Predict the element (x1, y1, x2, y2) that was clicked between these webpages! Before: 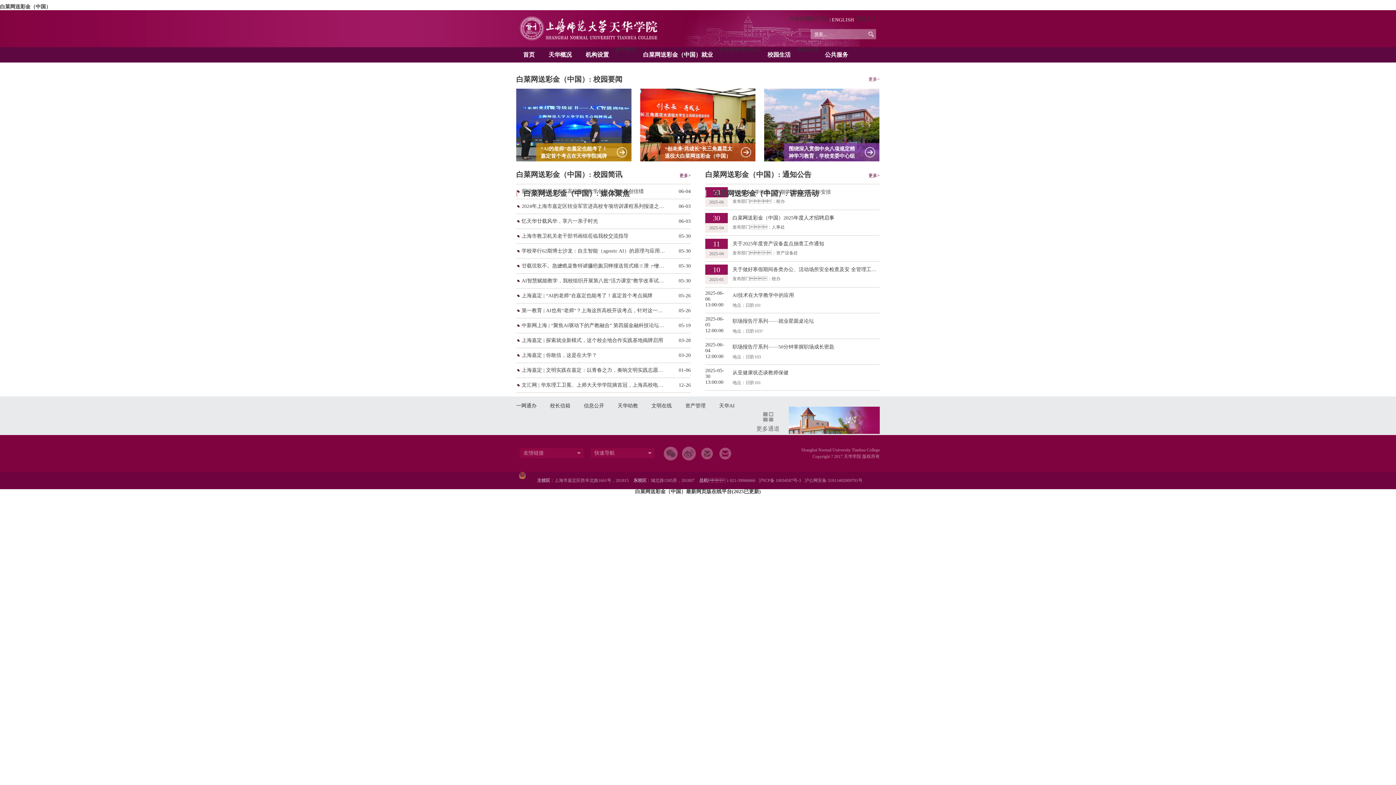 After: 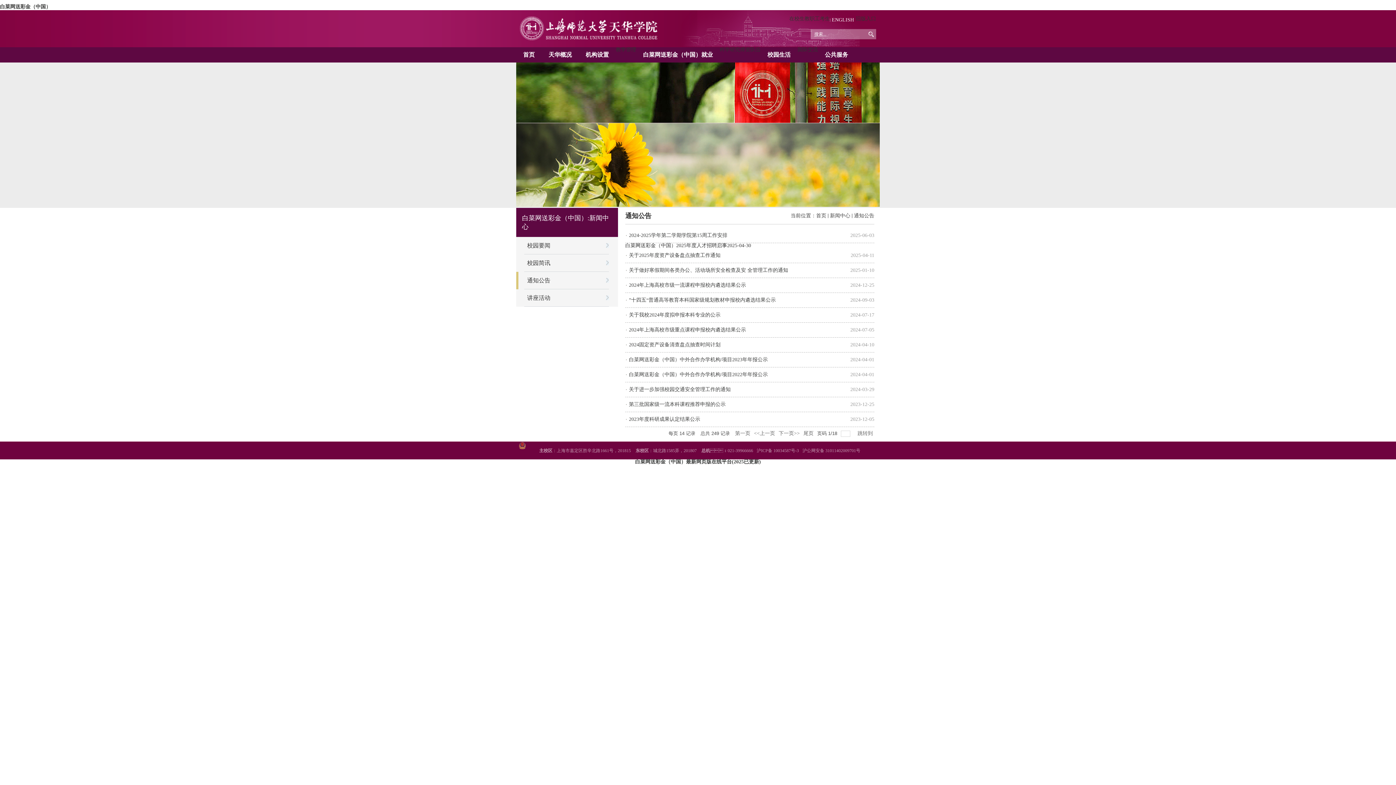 Action: bbox: (782, 170, 811, 178) label: 通知公告